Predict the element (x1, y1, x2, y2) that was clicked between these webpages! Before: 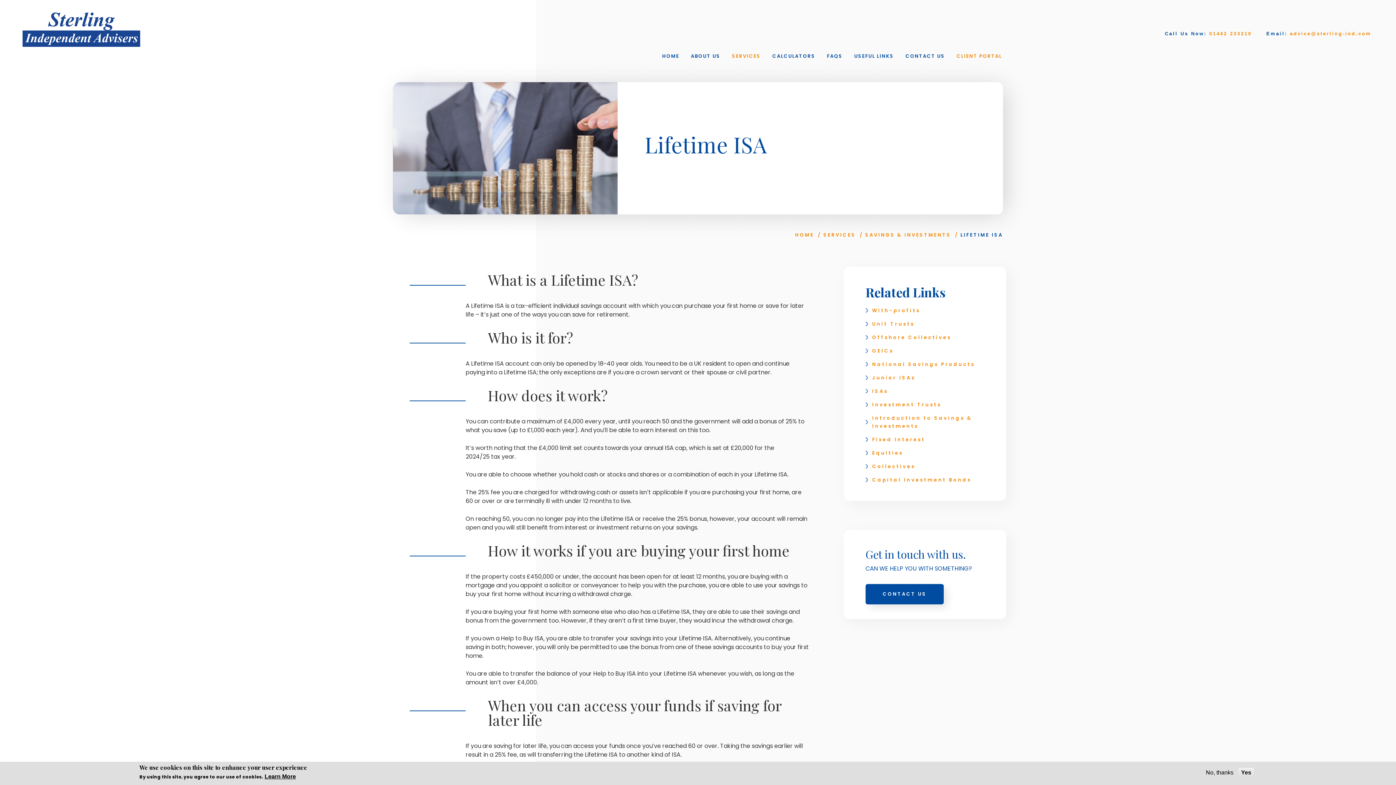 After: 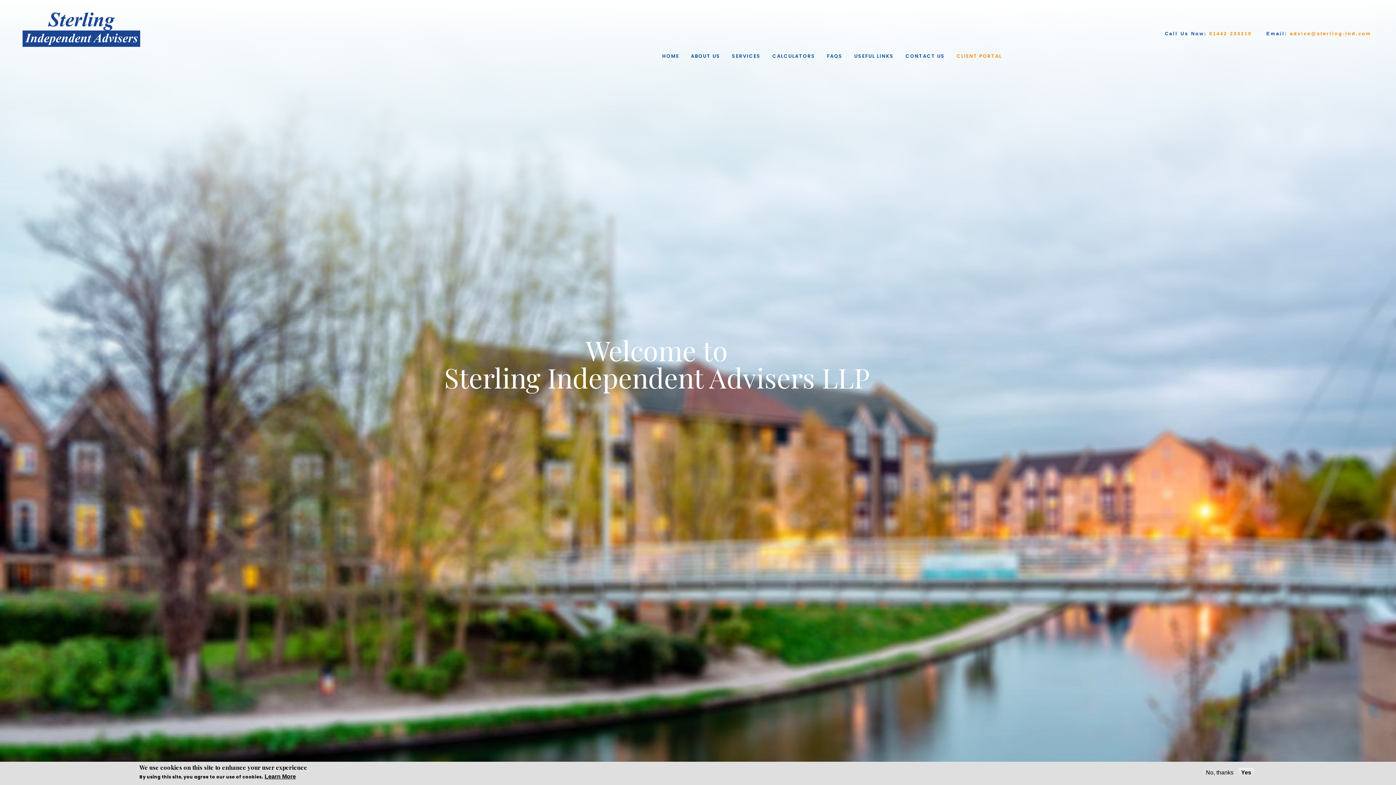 Action: bbox: (795, 231, 816, 238) label: HOME